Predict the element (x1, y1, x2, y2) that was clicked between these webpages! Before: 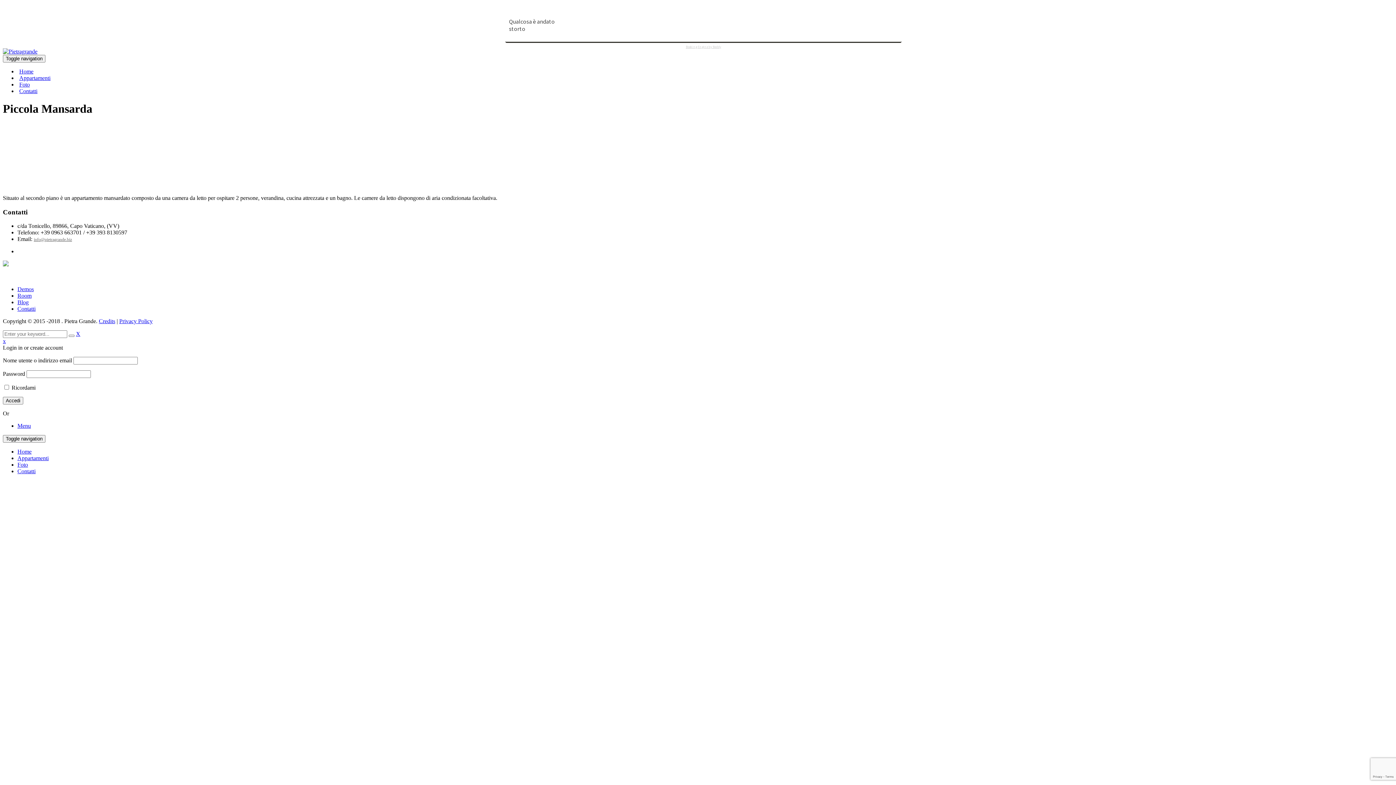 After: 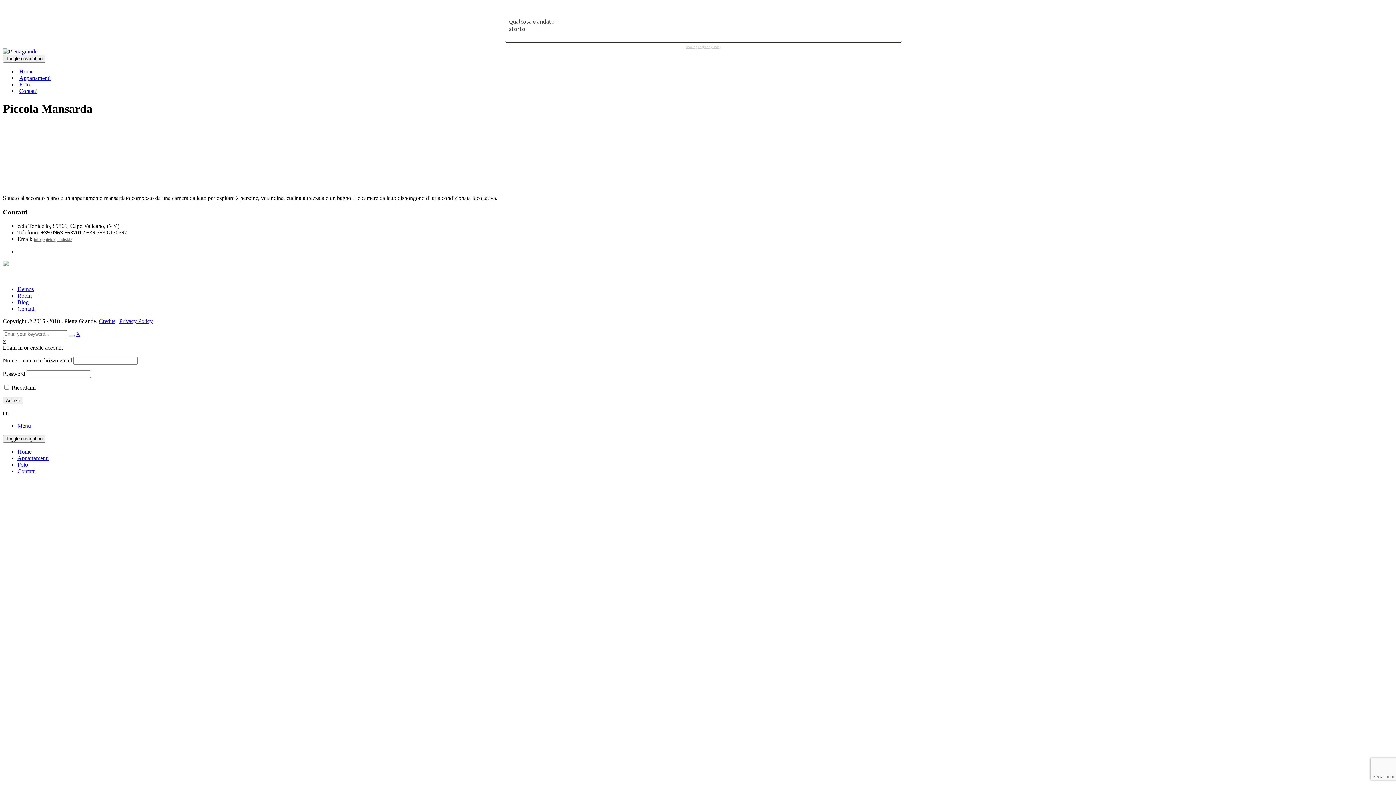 Action: bbox: (686, 44, 721, 48) label: Booking Engine by Beddy